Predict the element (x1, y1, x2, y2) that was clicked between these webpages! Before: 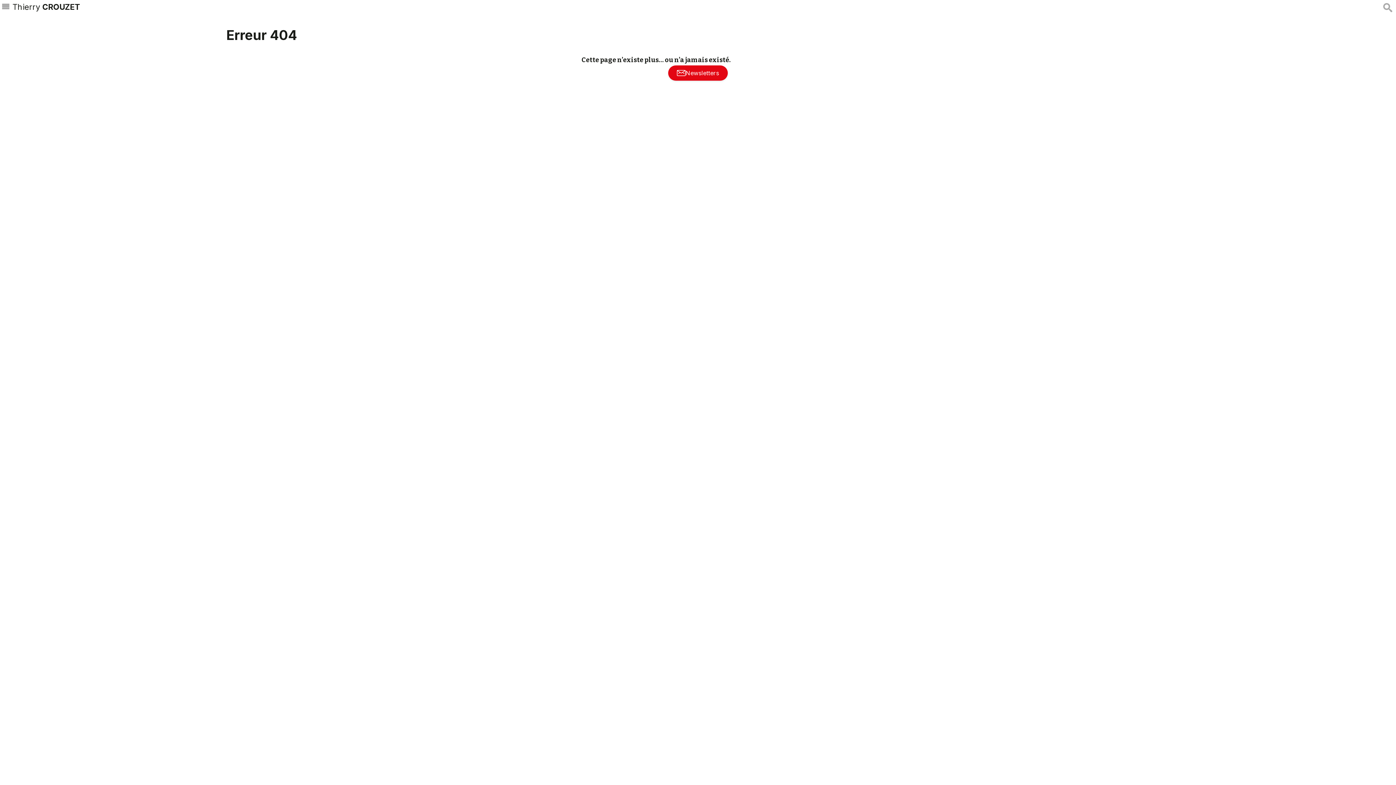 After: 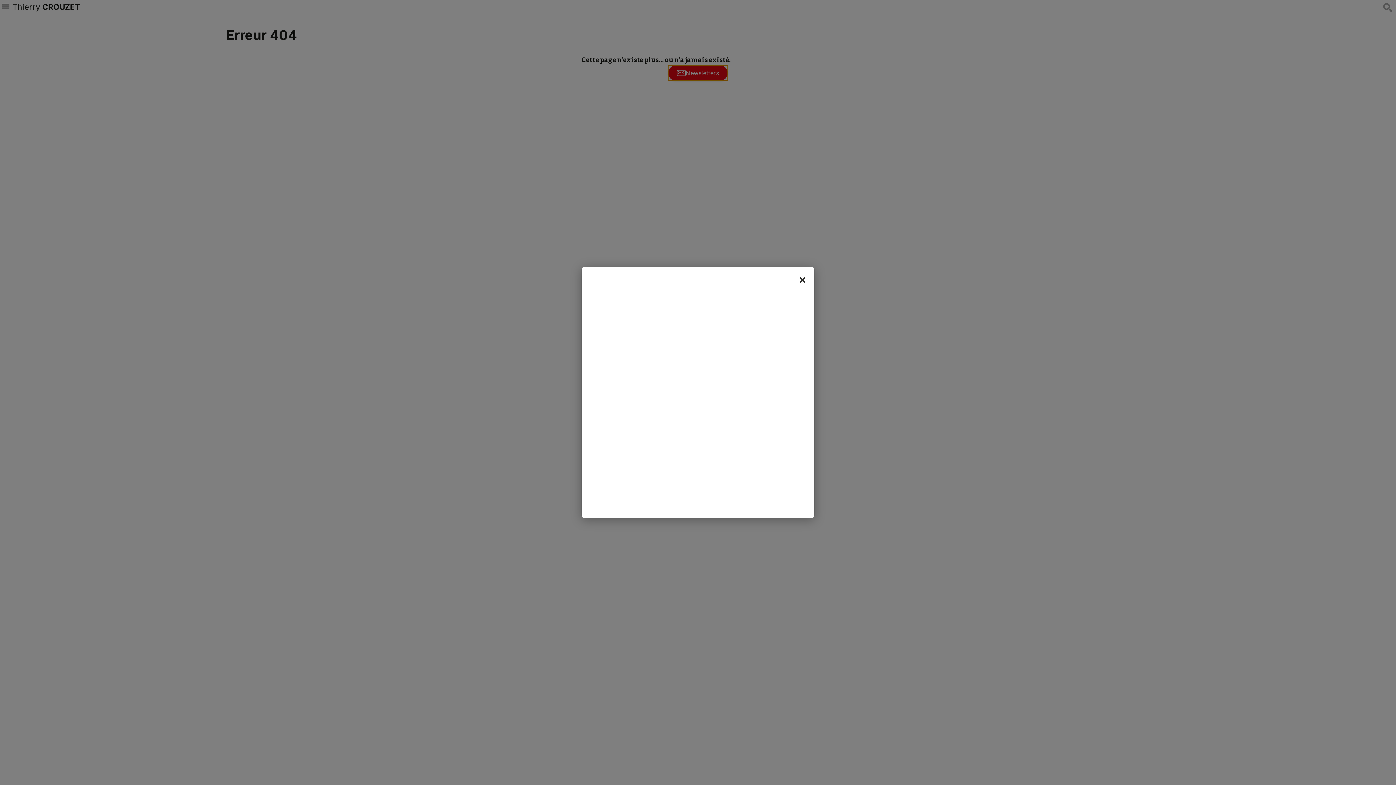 Action: bbox: (668, 65, 728, 80) label: Newsletters